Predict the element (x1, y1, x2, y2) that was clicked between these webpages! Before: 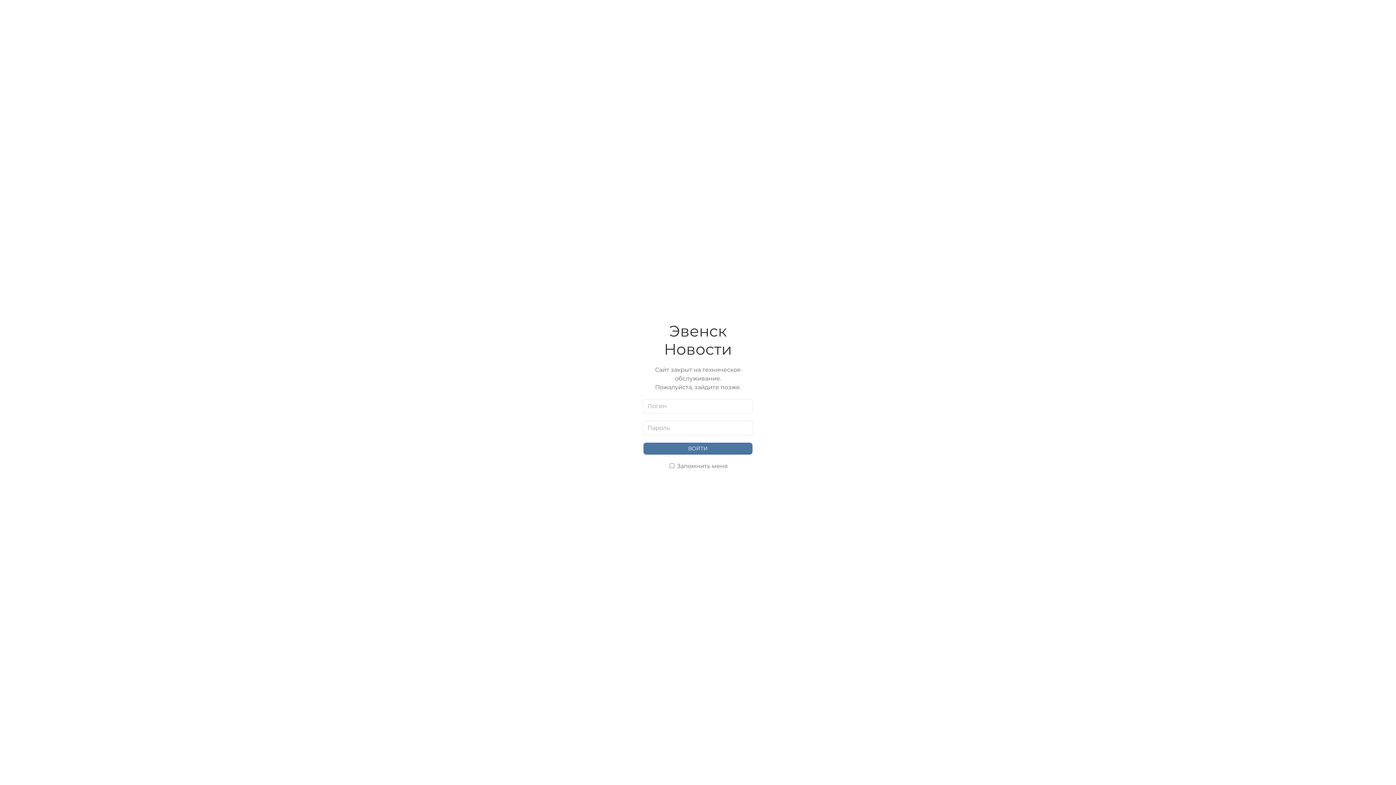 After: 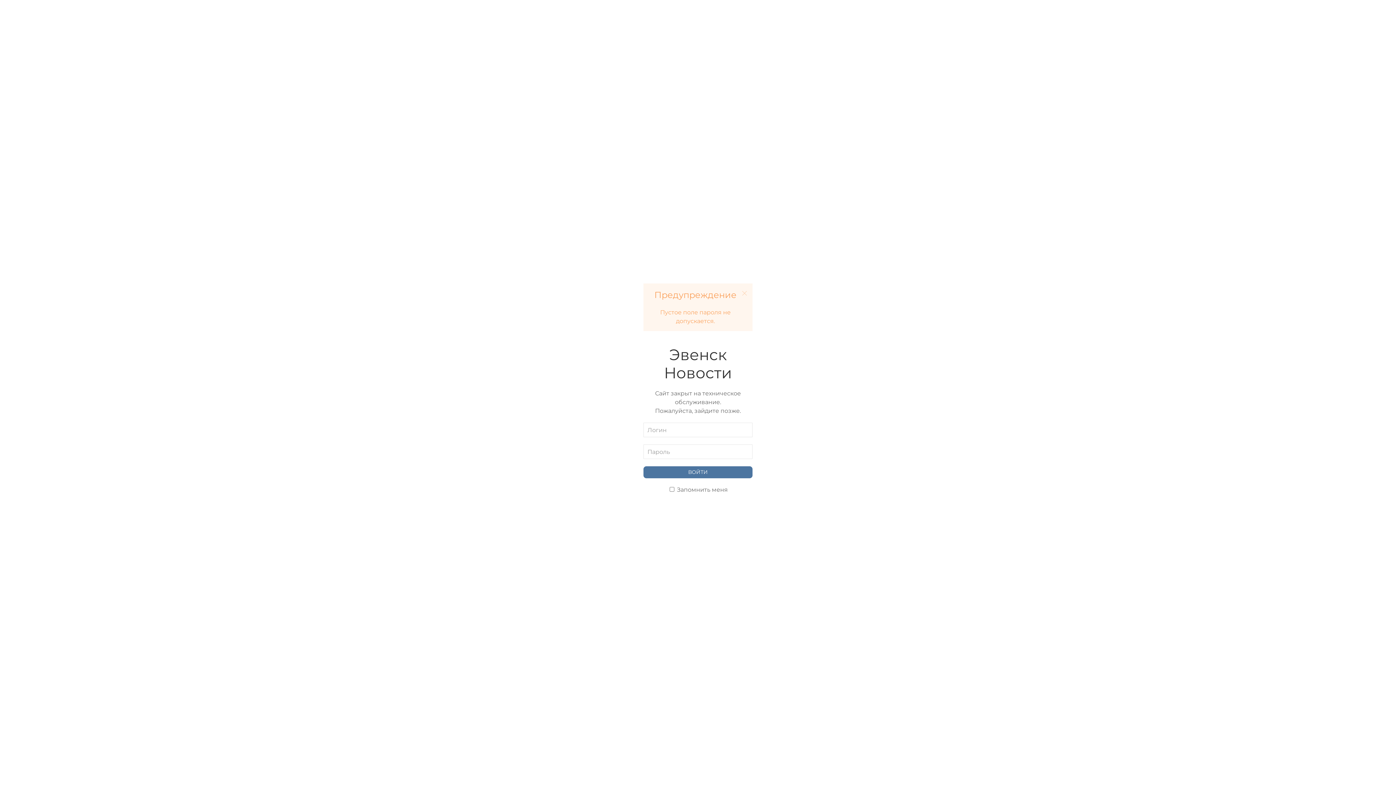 Action: label: ВОЙТИ bbox: (643, 442, 752, 454)